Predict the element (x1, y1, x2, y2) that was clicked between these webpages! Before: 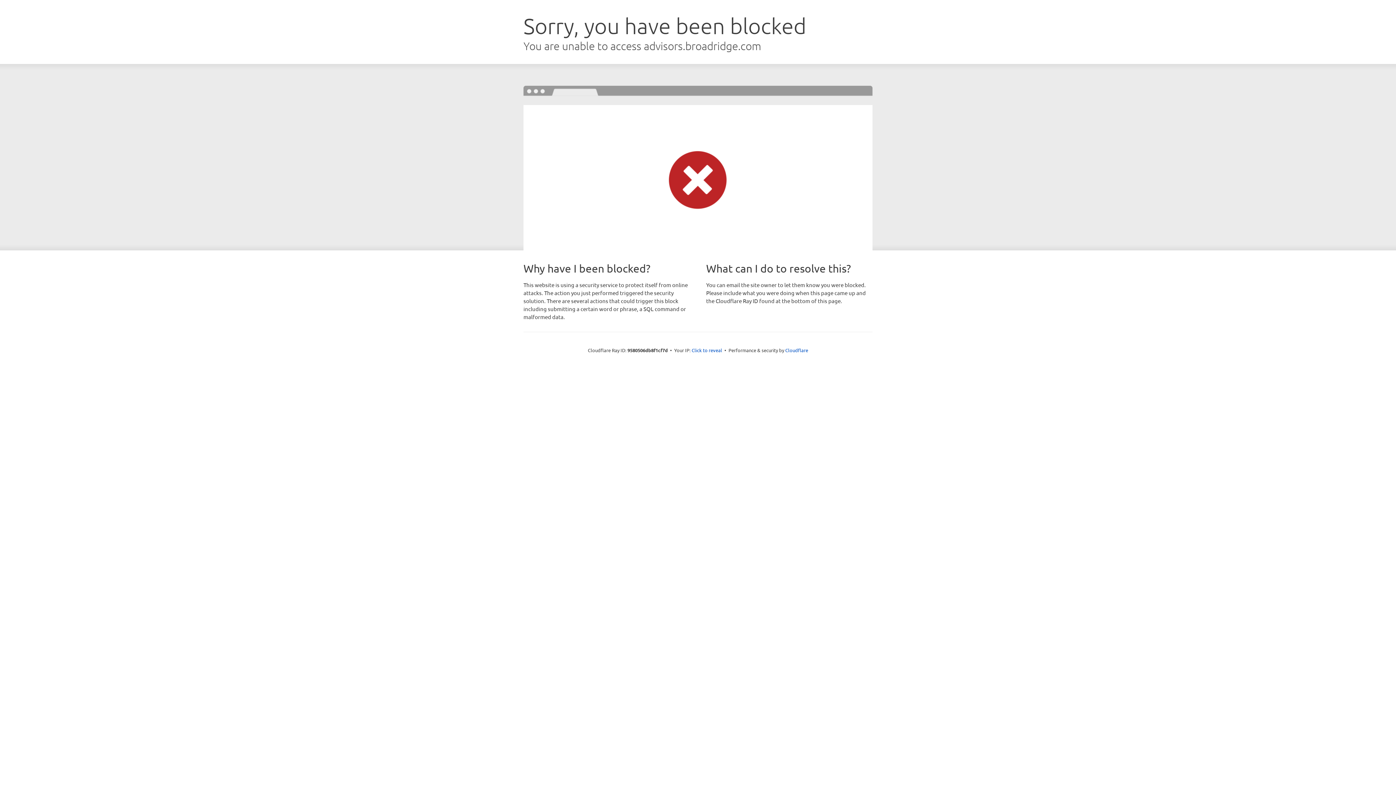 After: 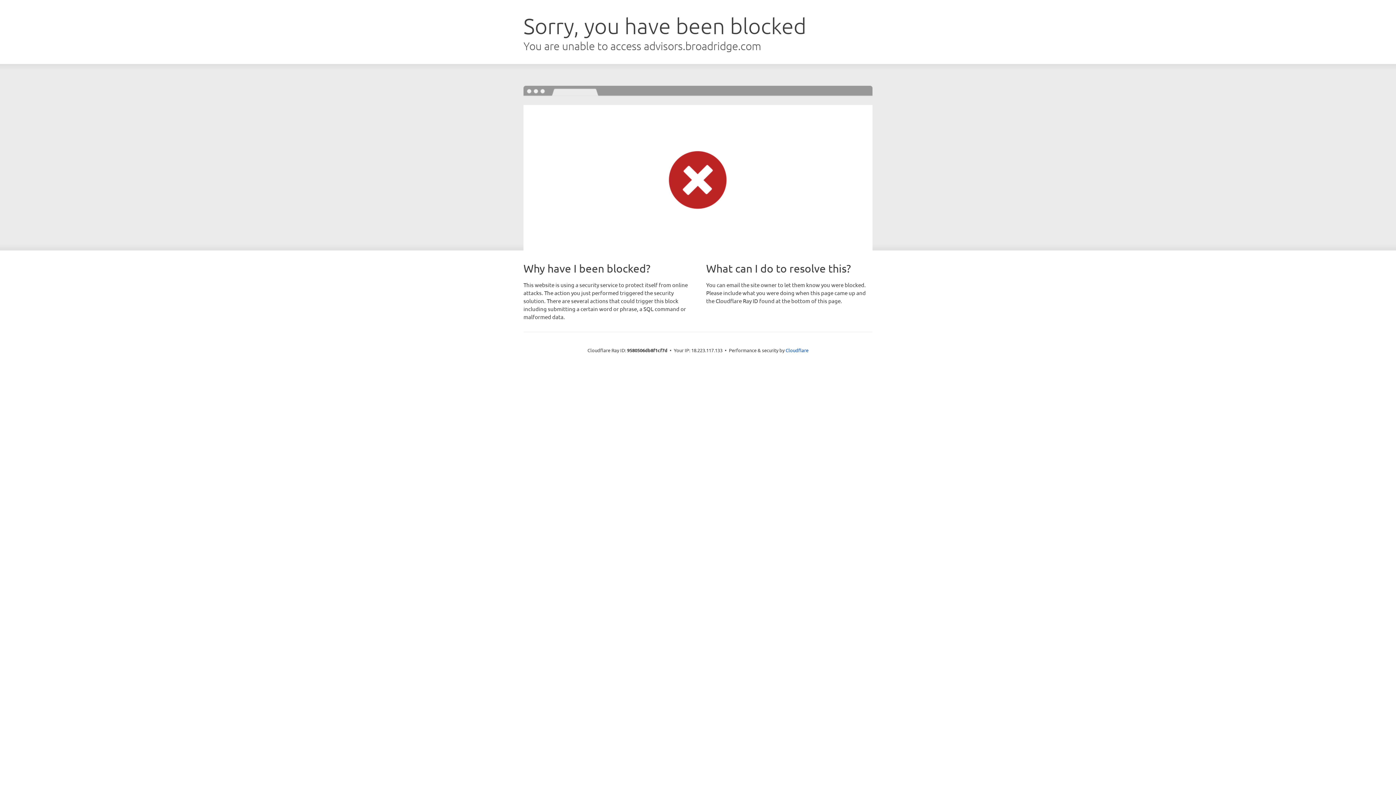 Action: bbox: (691, 346, 722, 353) label: Click to reveal